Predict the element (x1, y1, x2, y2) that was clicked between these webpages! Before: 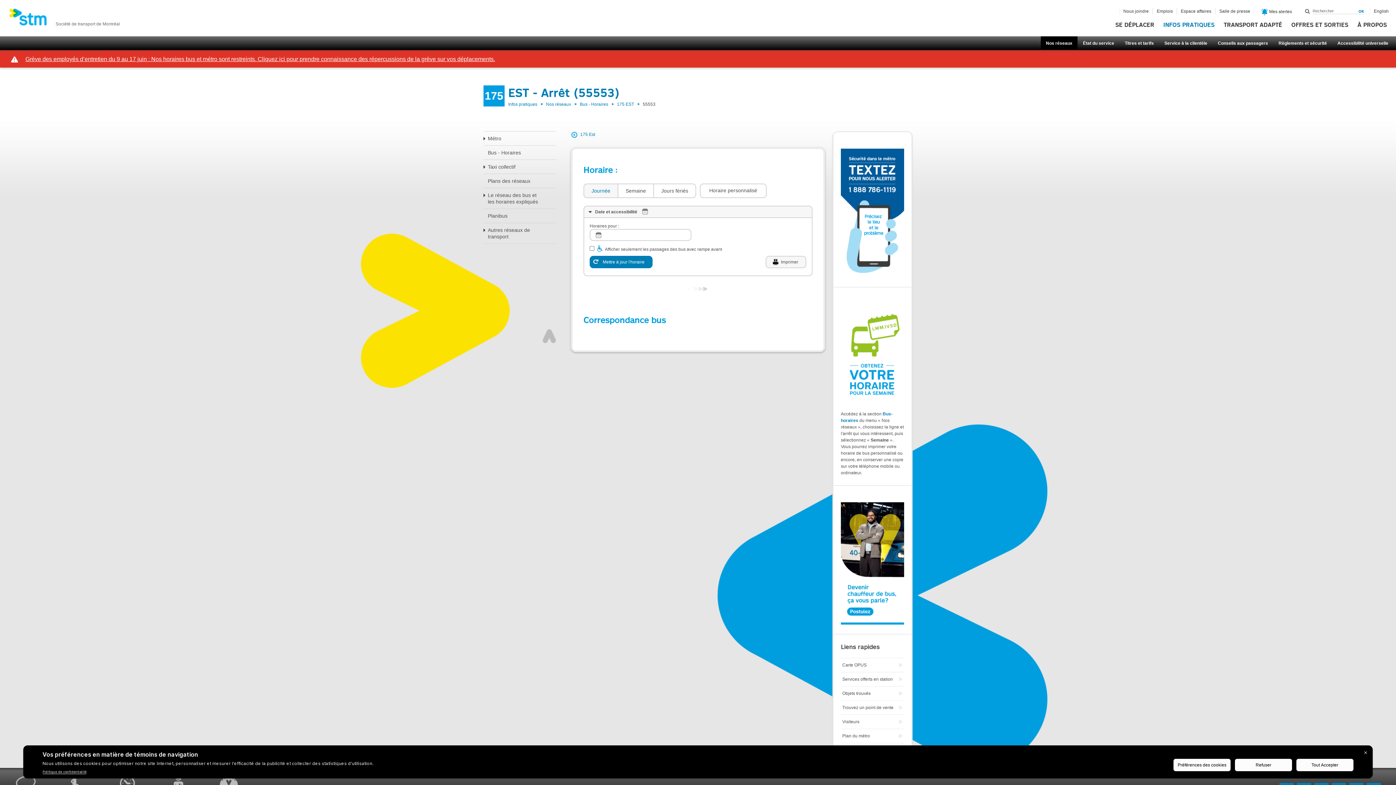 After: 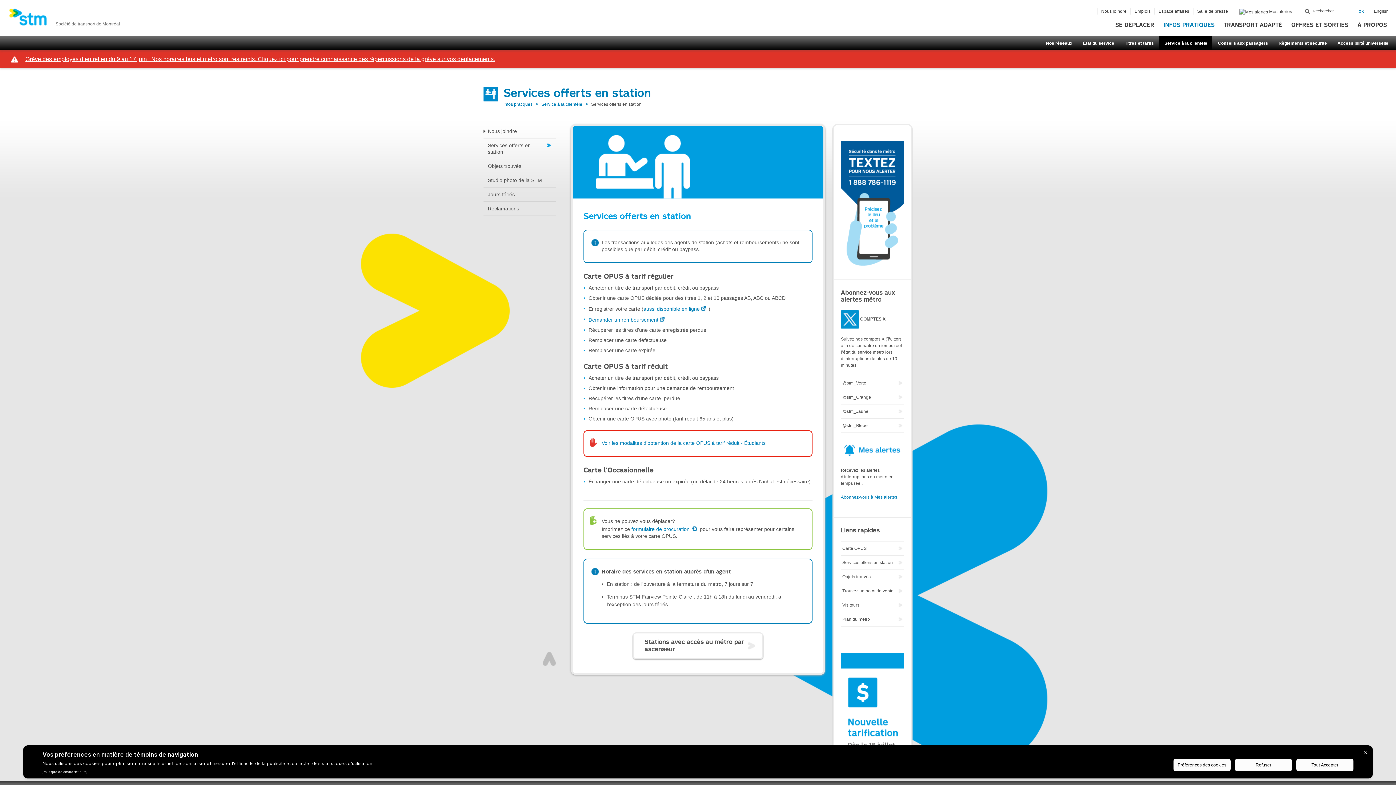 Action: label: Services offerts en station bbox: (841, 672, 904, 686)